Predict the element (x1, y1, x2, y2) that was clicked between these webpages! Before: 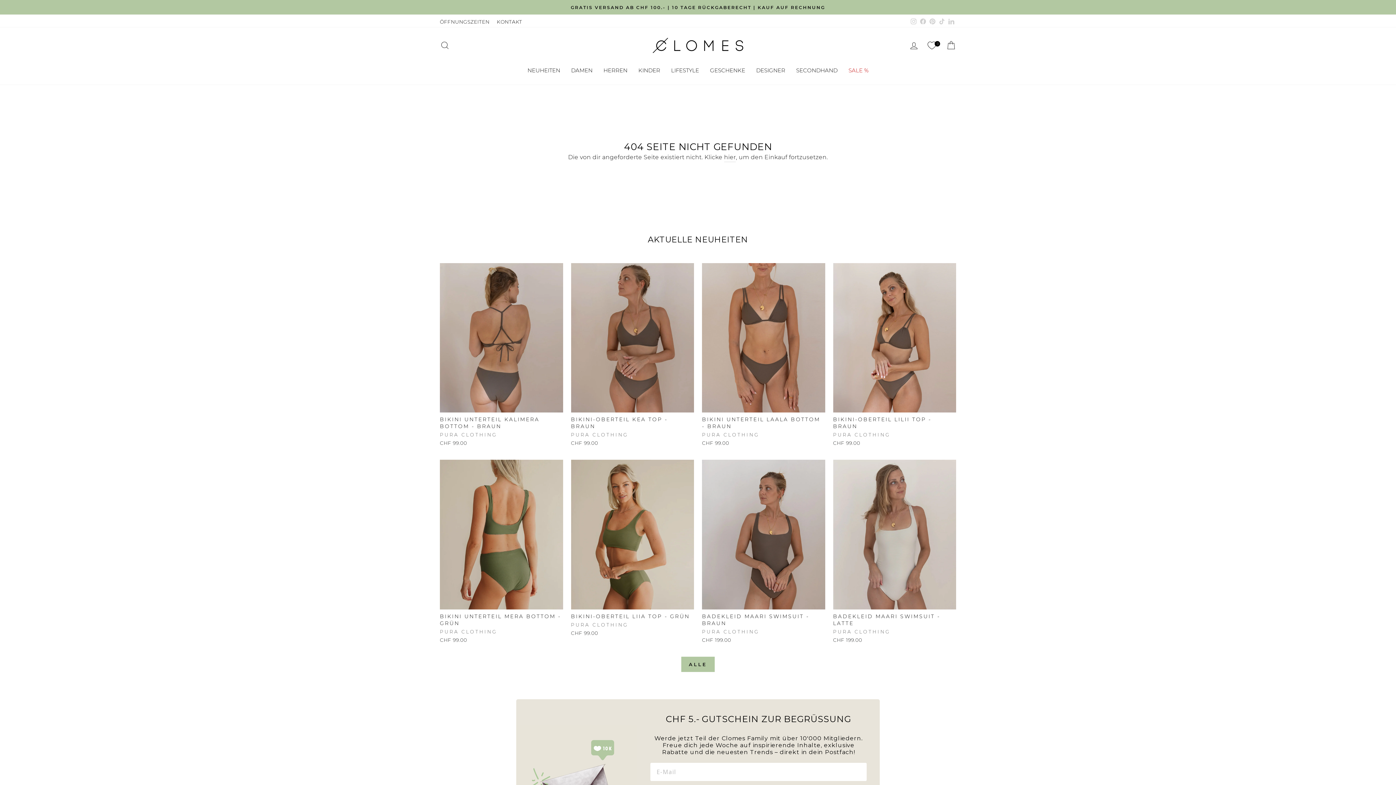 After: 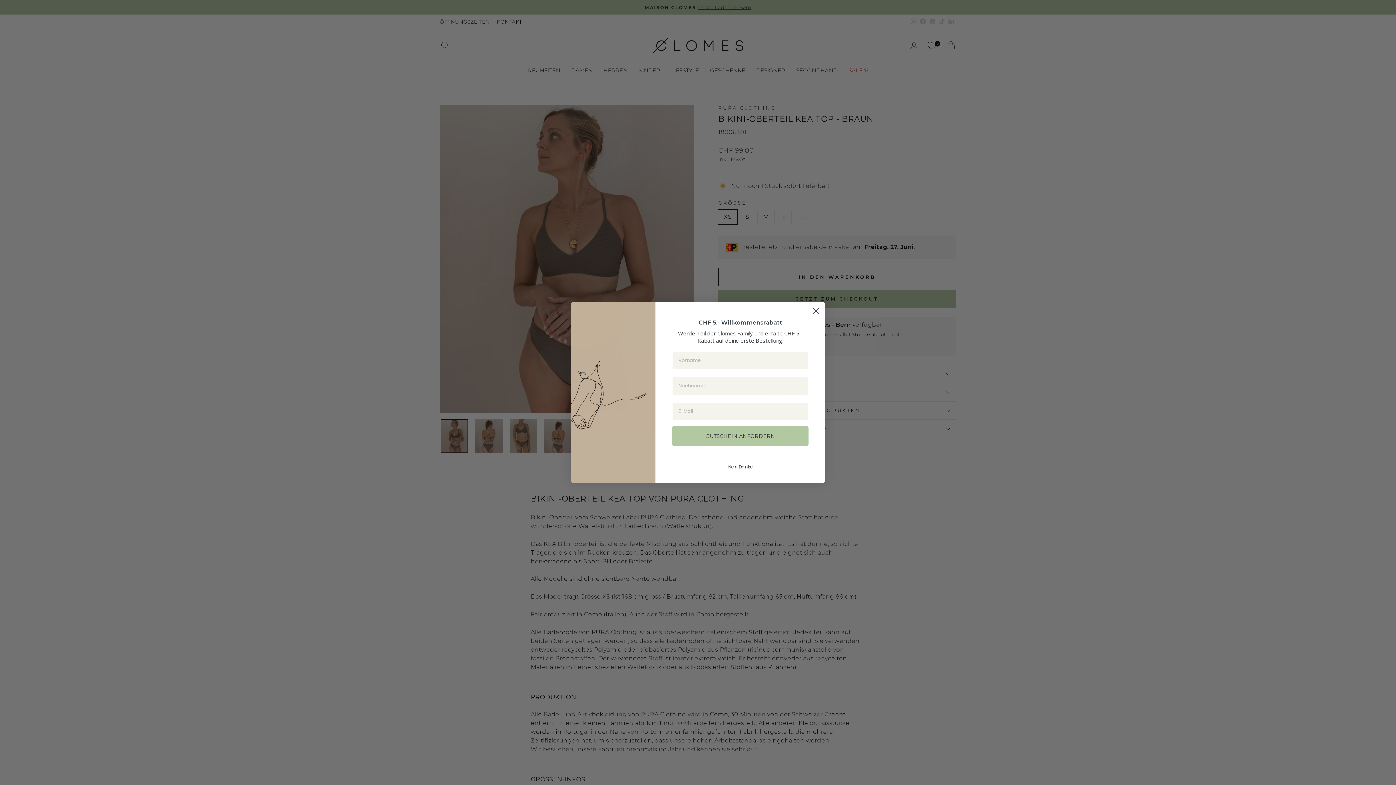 Action: label: BIKINI-OBERTEIL KEA TOP - BRAUN
PURA CLOTHING
CHF 99.00 bbox: (571, 412, 694, 449)